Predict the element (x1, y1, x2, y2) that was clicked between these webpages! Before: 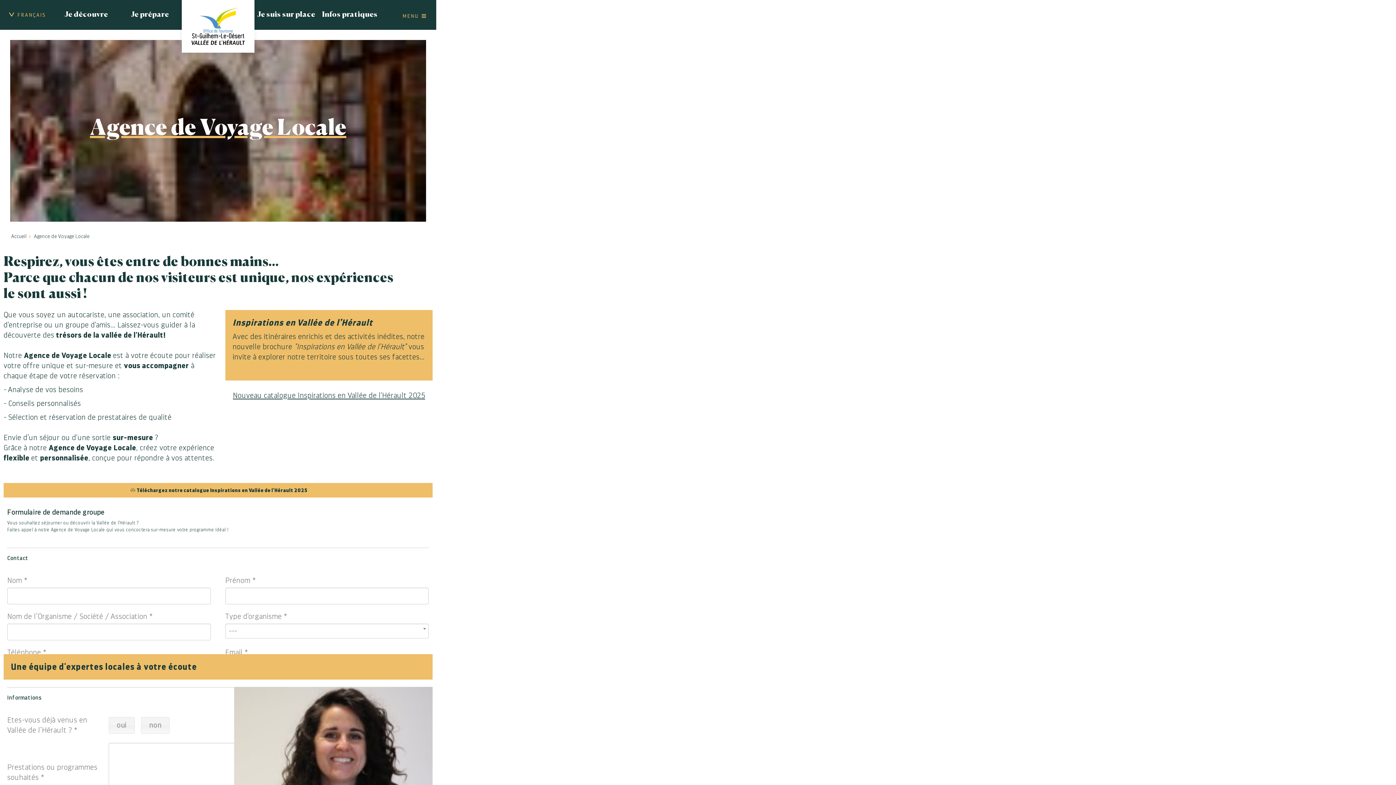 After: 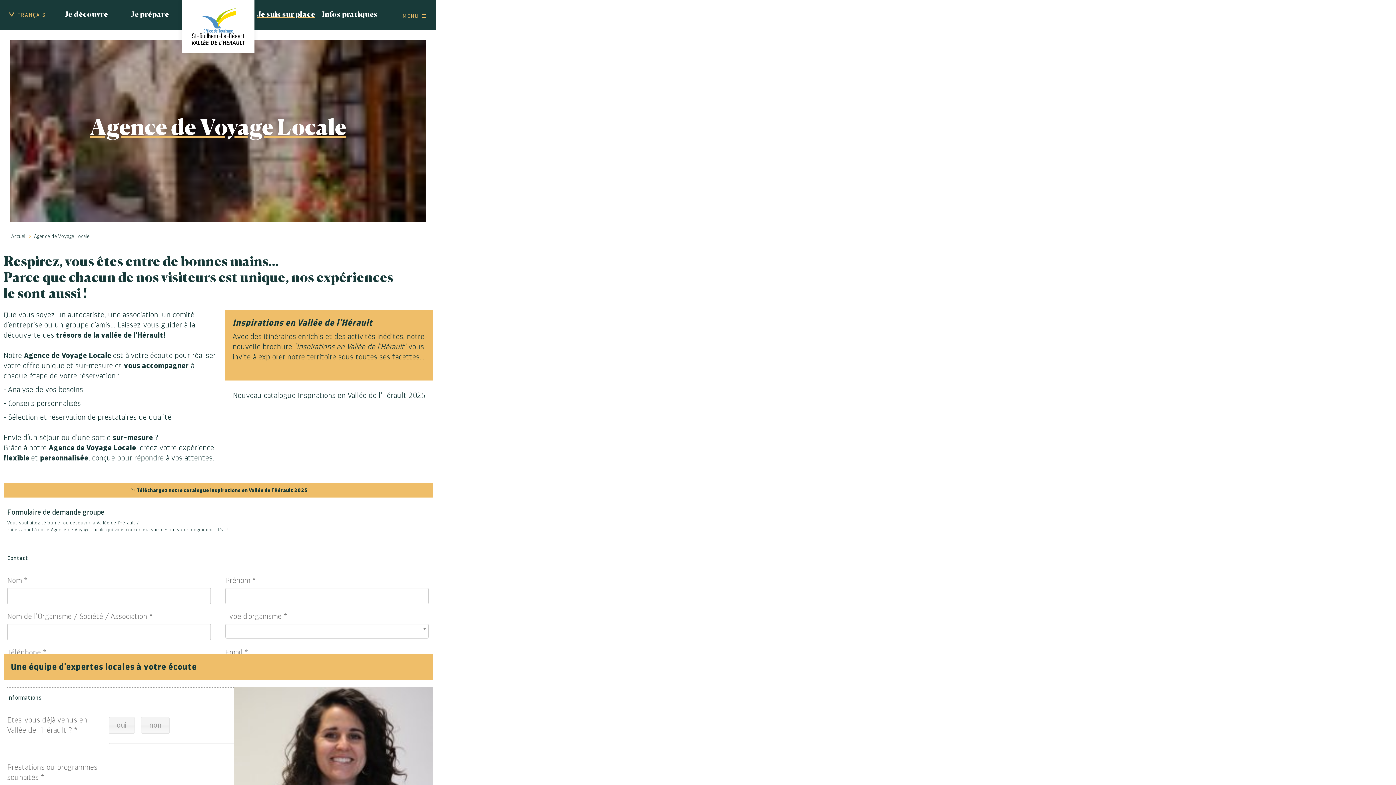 Action: label: Je suis sur place bbox: (254, 0, 318, 29)